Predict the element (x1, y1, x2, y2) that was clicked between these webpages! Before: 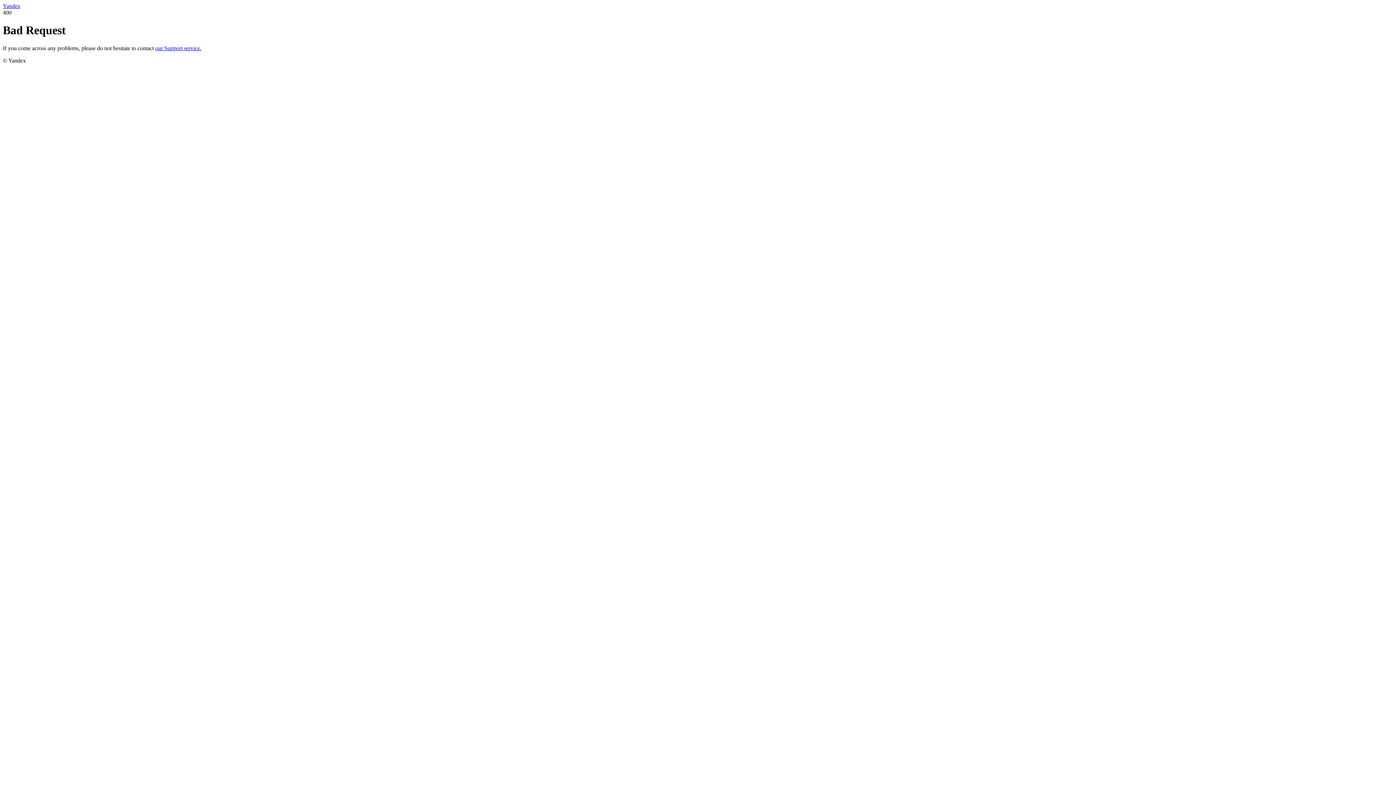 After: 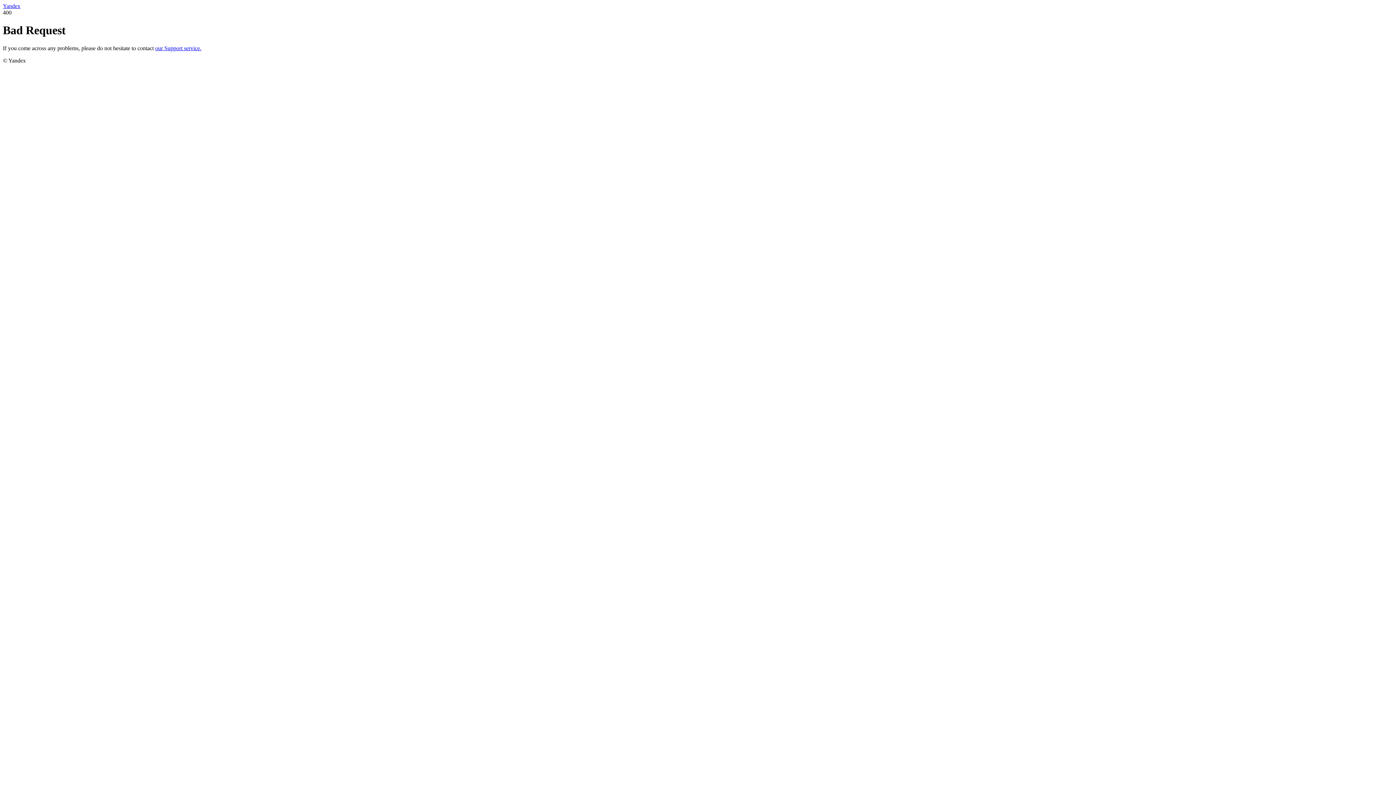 Action: bbox: (155, 45, 201, 51) label: our Support service.